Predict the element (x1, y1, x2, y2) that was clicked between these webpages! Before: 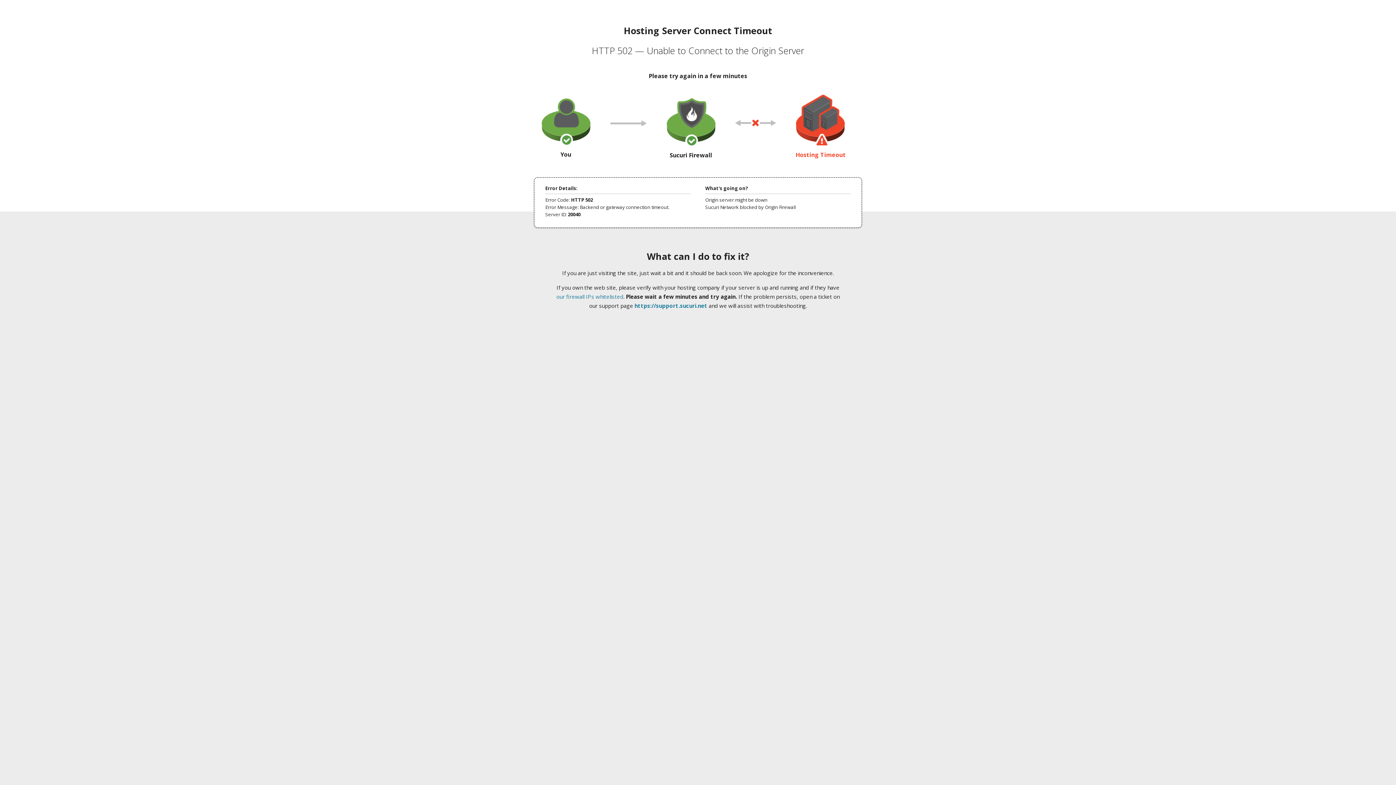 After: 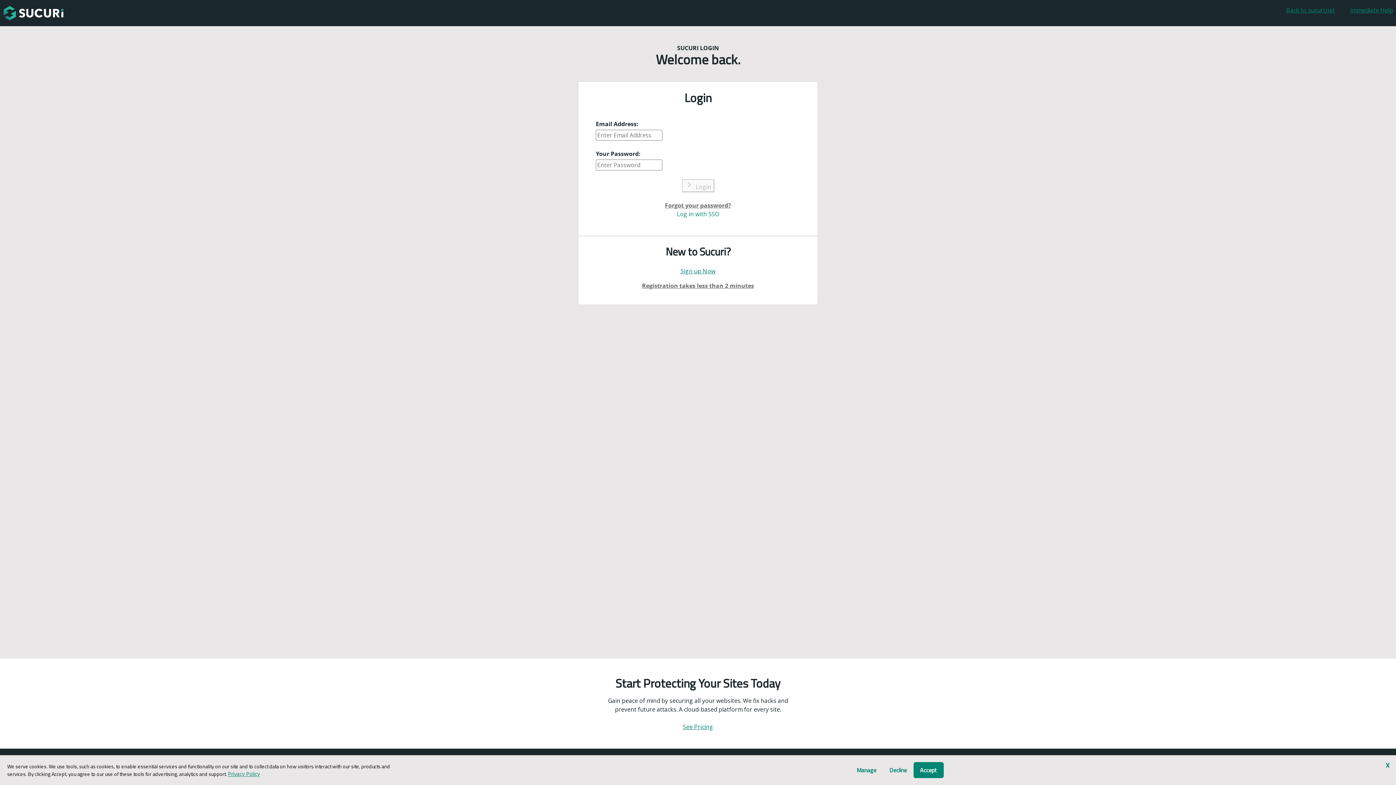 Action: label: https://support.sucuri.net bbox: (634, 302, 707, 309)